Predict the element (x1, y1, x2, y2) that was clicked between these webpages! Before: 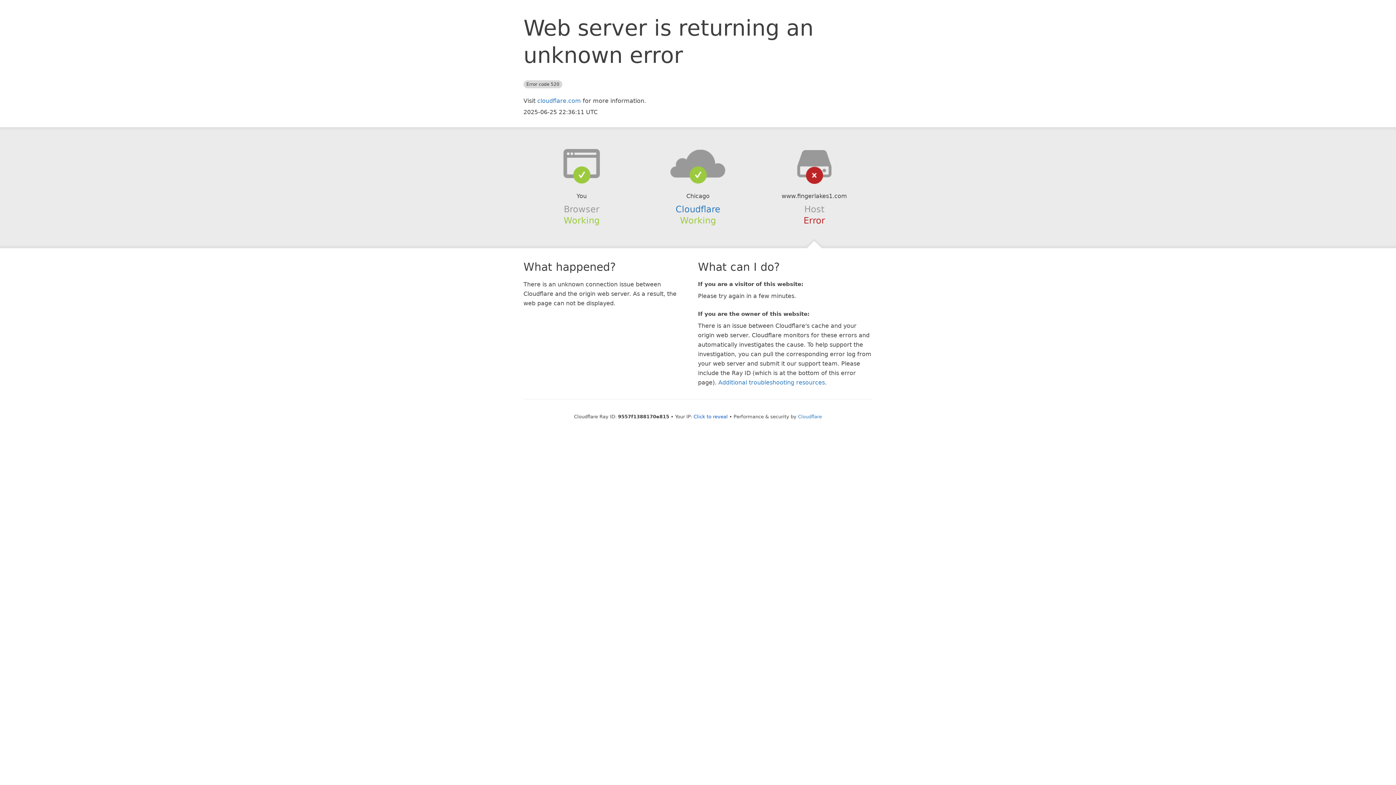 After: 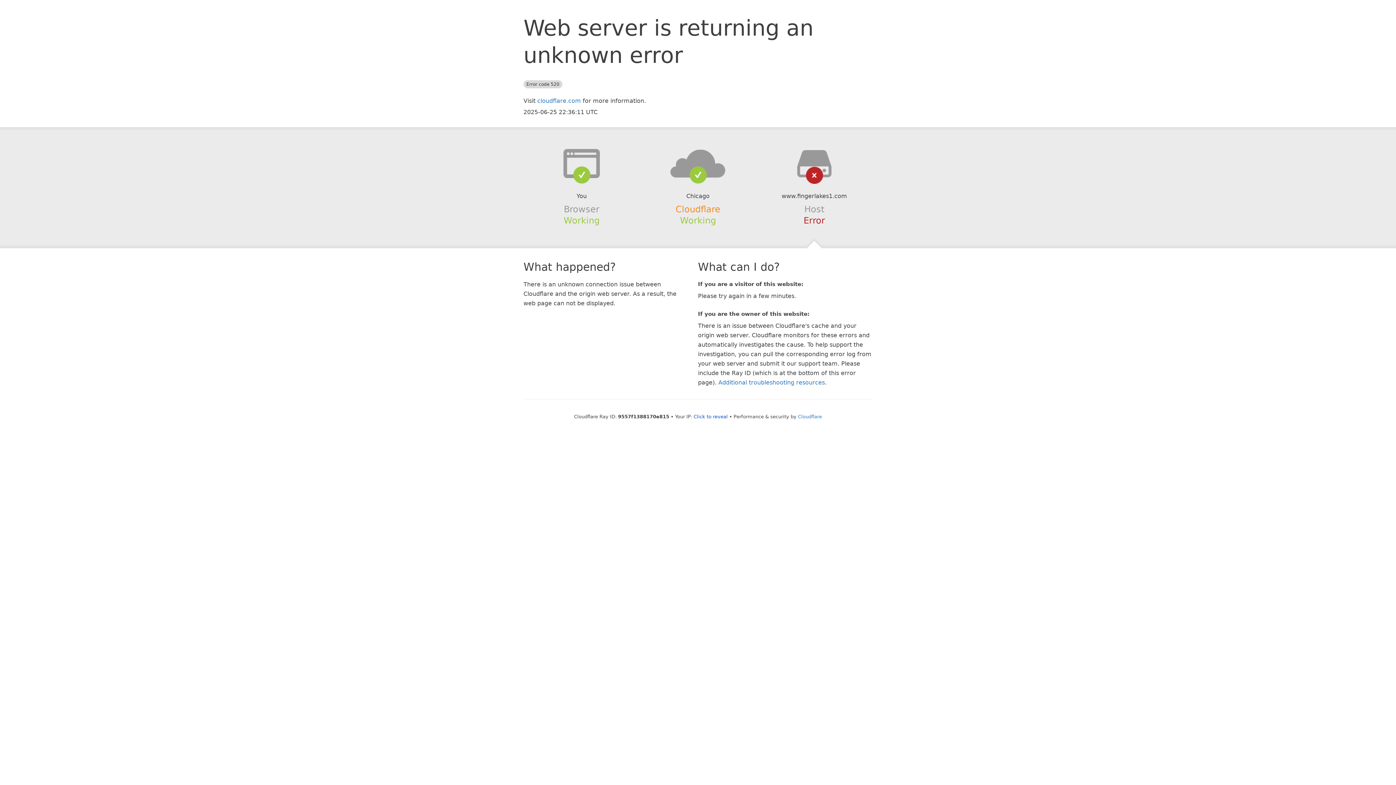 Action: label: Cloudflare bbox: (675, 204, 720, 214)